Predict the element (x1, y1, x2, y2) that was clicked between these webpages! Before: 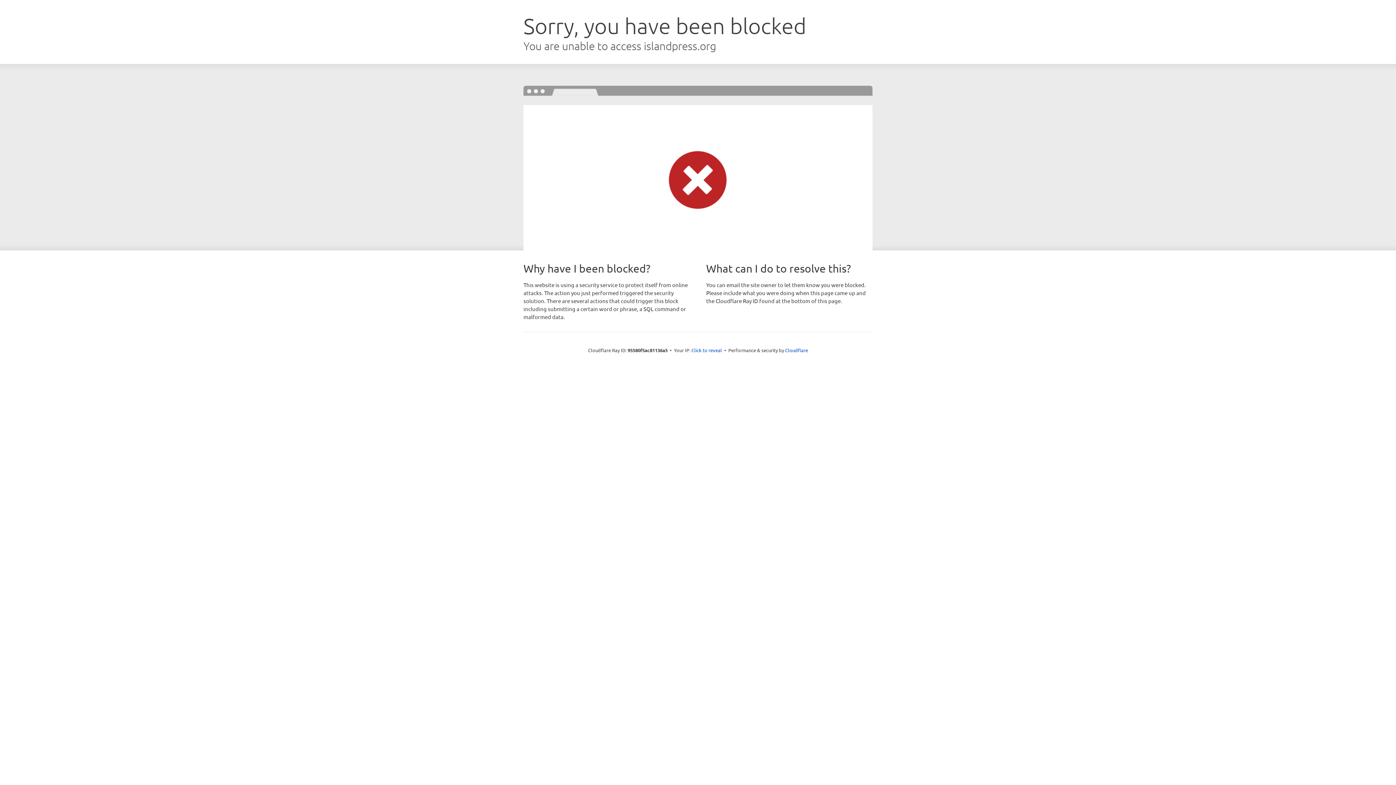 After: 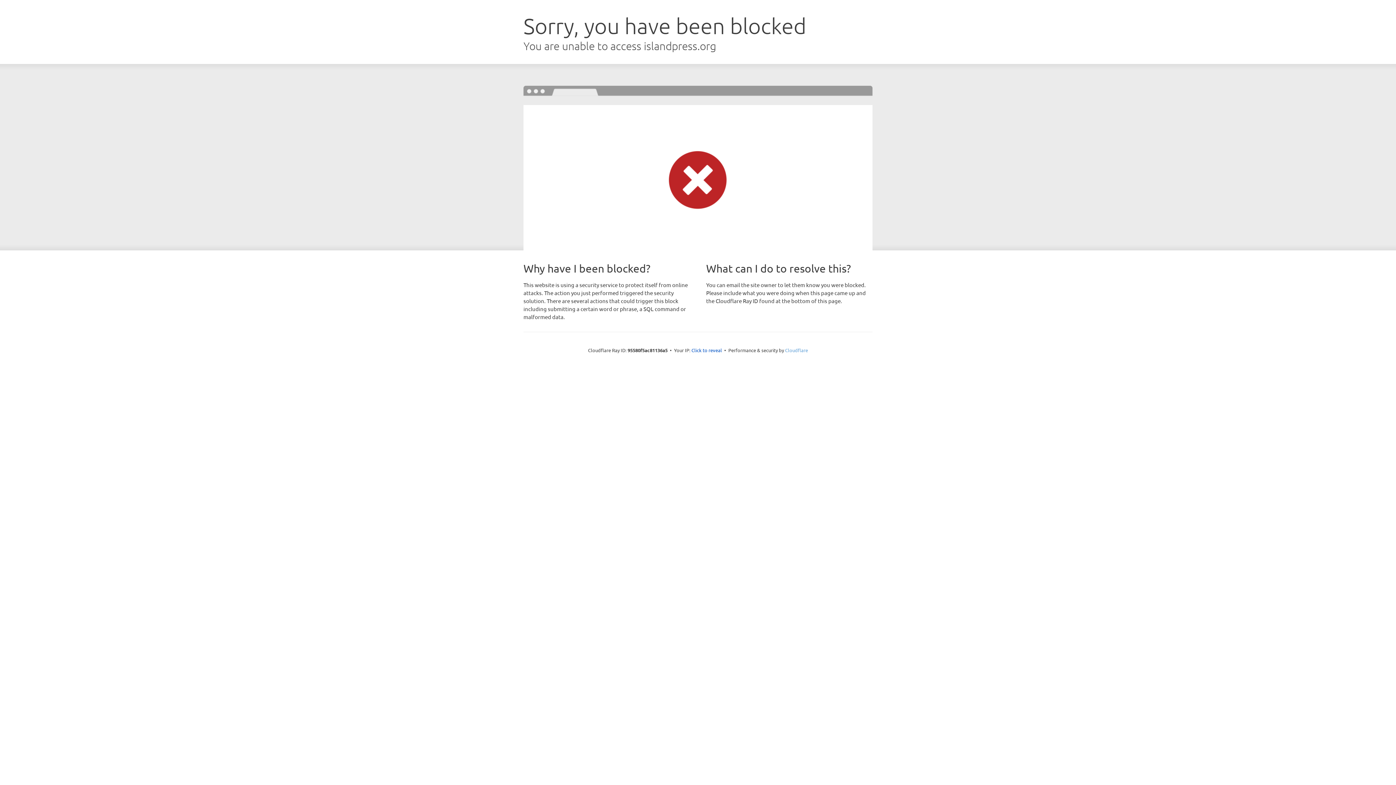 Action: bbox: (785, 347, 808, 353) label: Cloudflare